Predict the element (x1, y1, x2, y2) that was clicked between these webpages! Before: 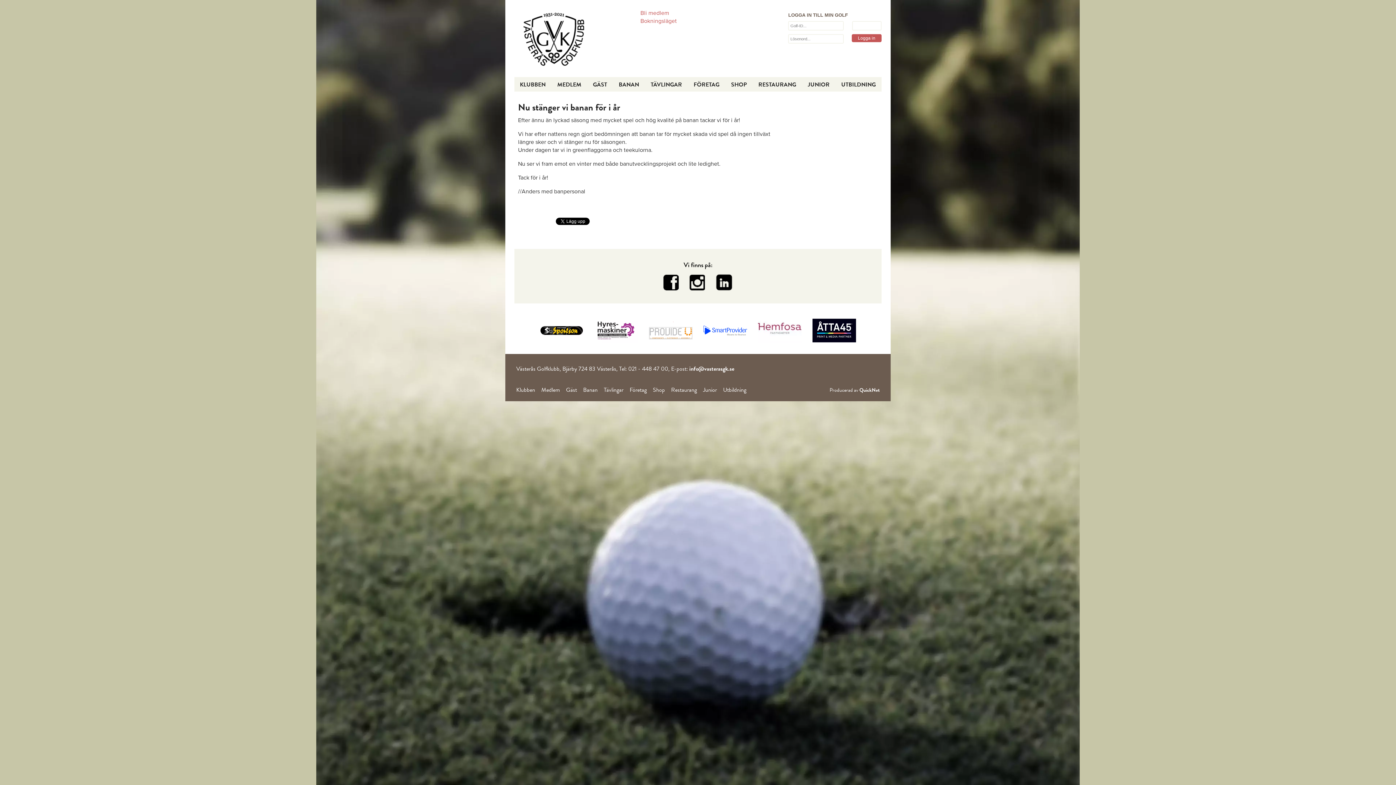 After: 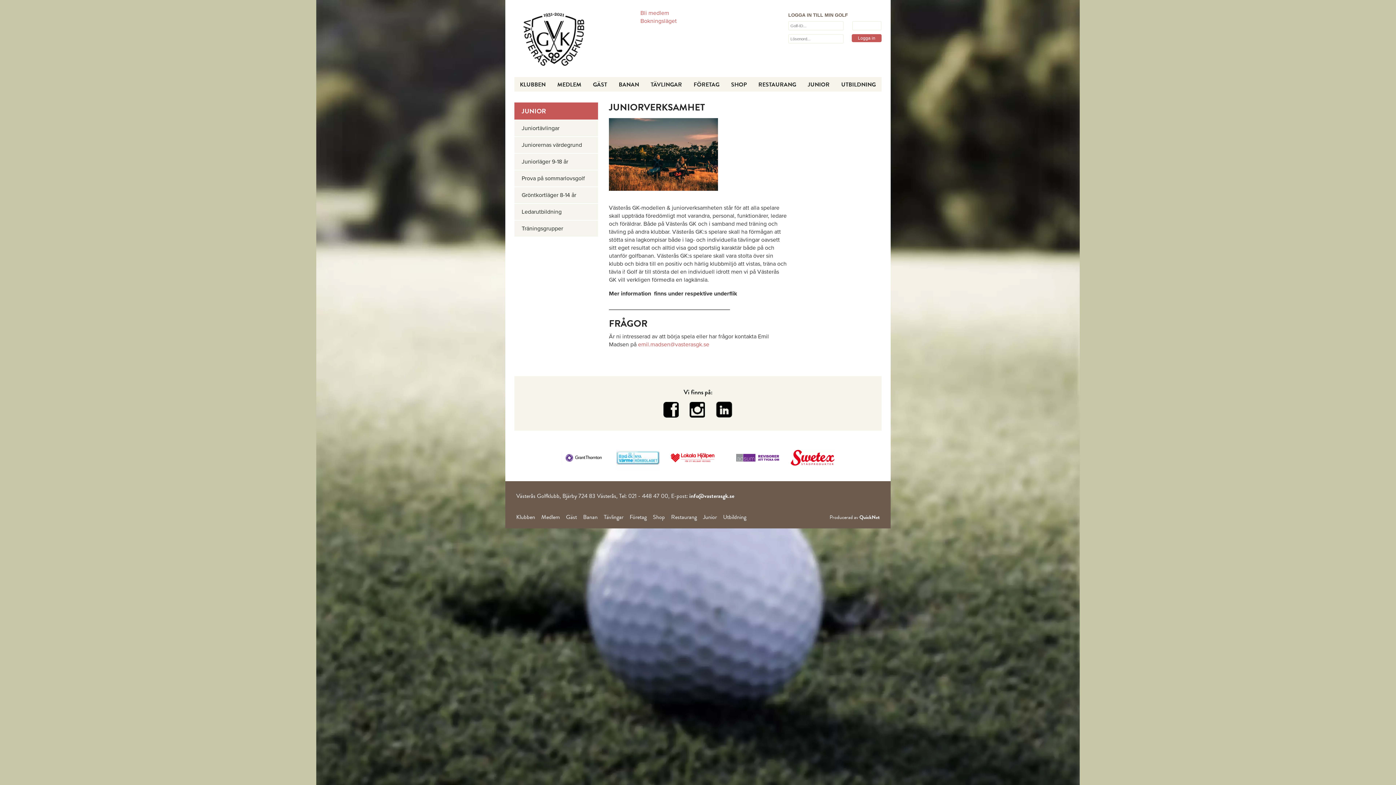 Action: bbox: (802, 77, 835, 91) label: JUNIOR